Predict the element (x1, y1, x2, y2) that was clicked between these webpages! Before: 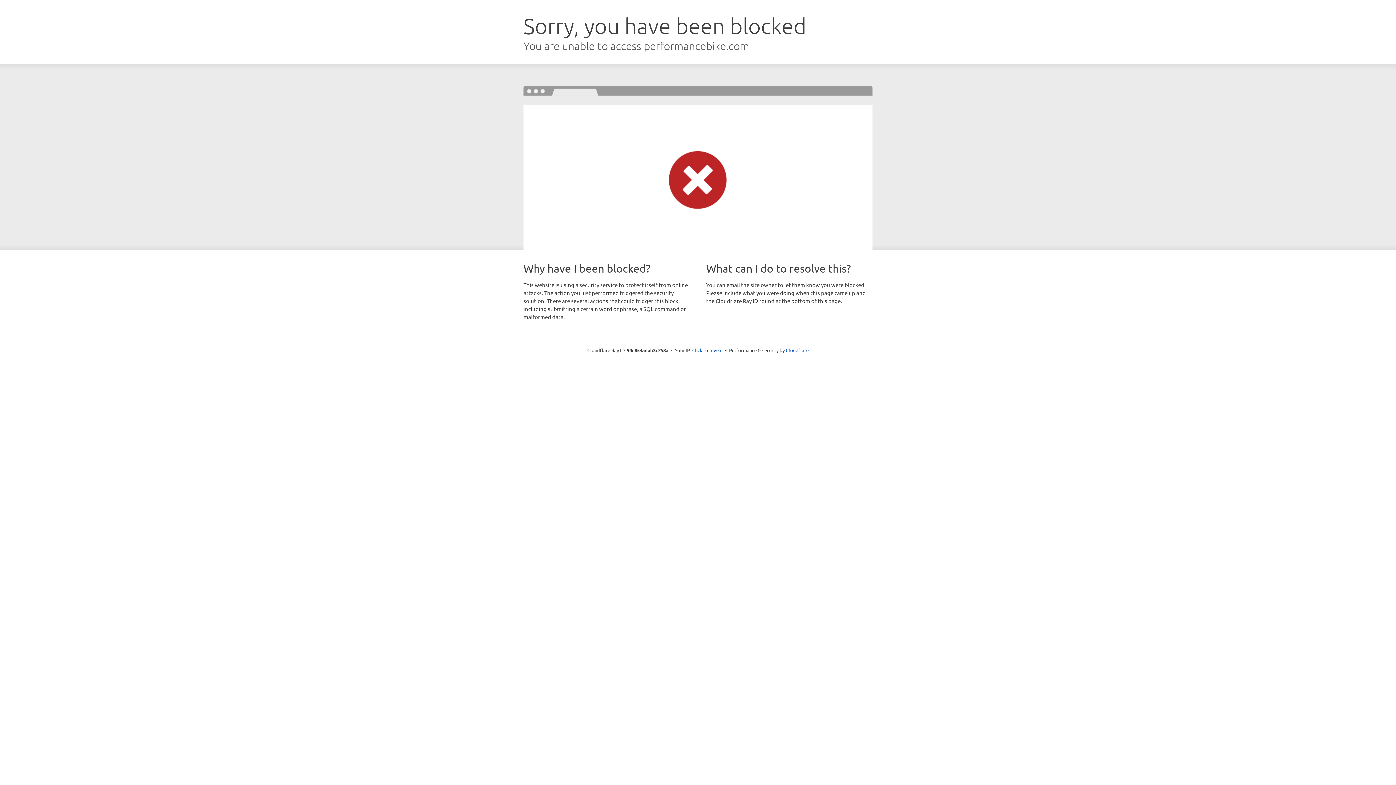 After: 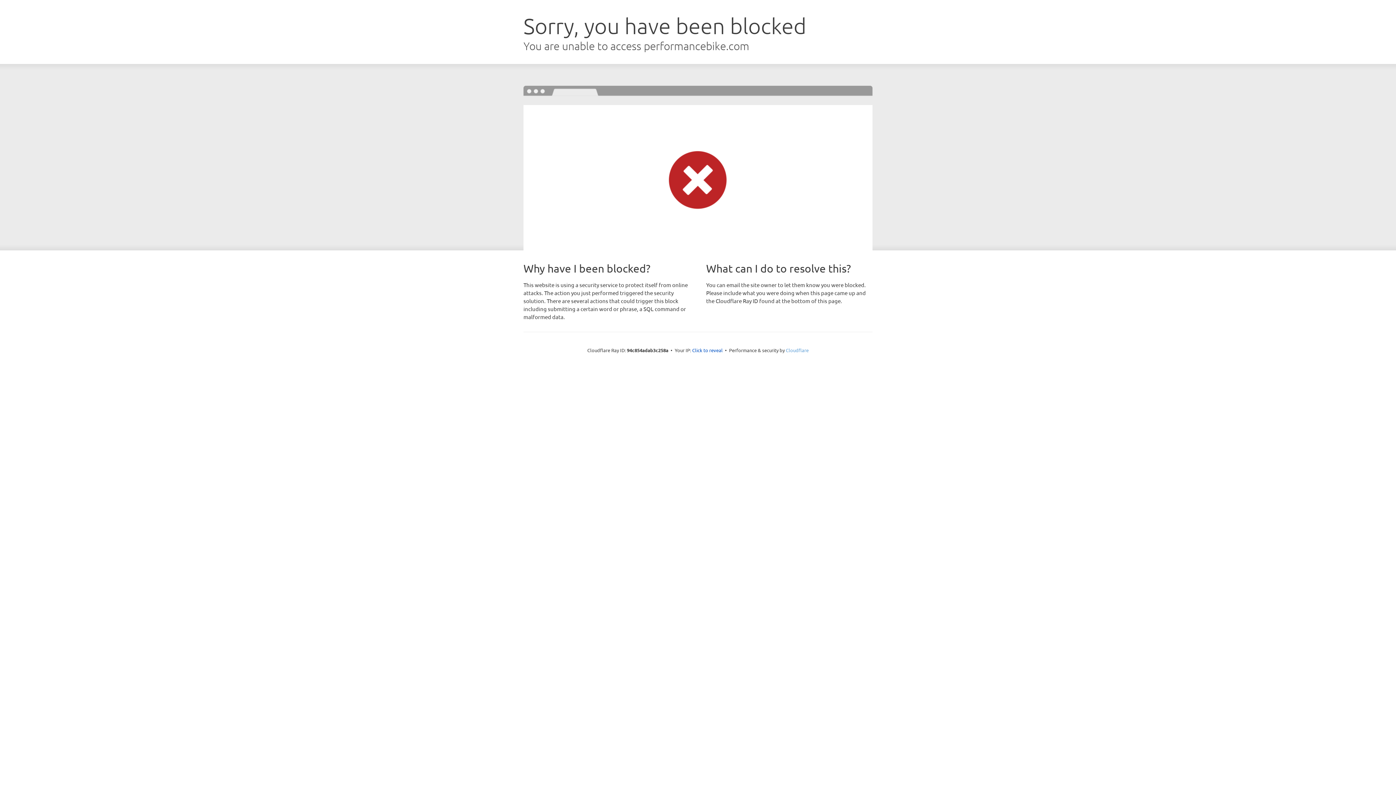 Action: bbox: (786, 347, 808, 353) label: Cloudflare